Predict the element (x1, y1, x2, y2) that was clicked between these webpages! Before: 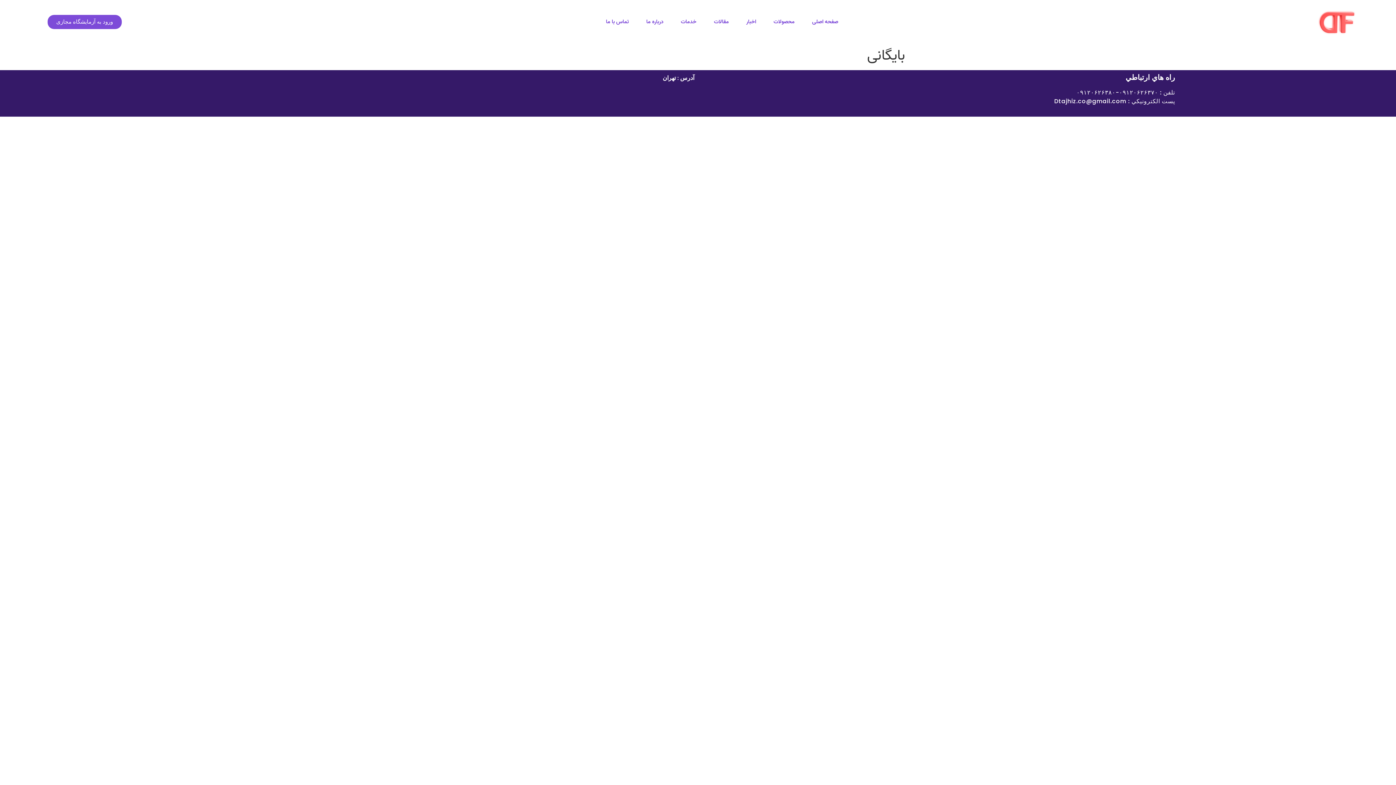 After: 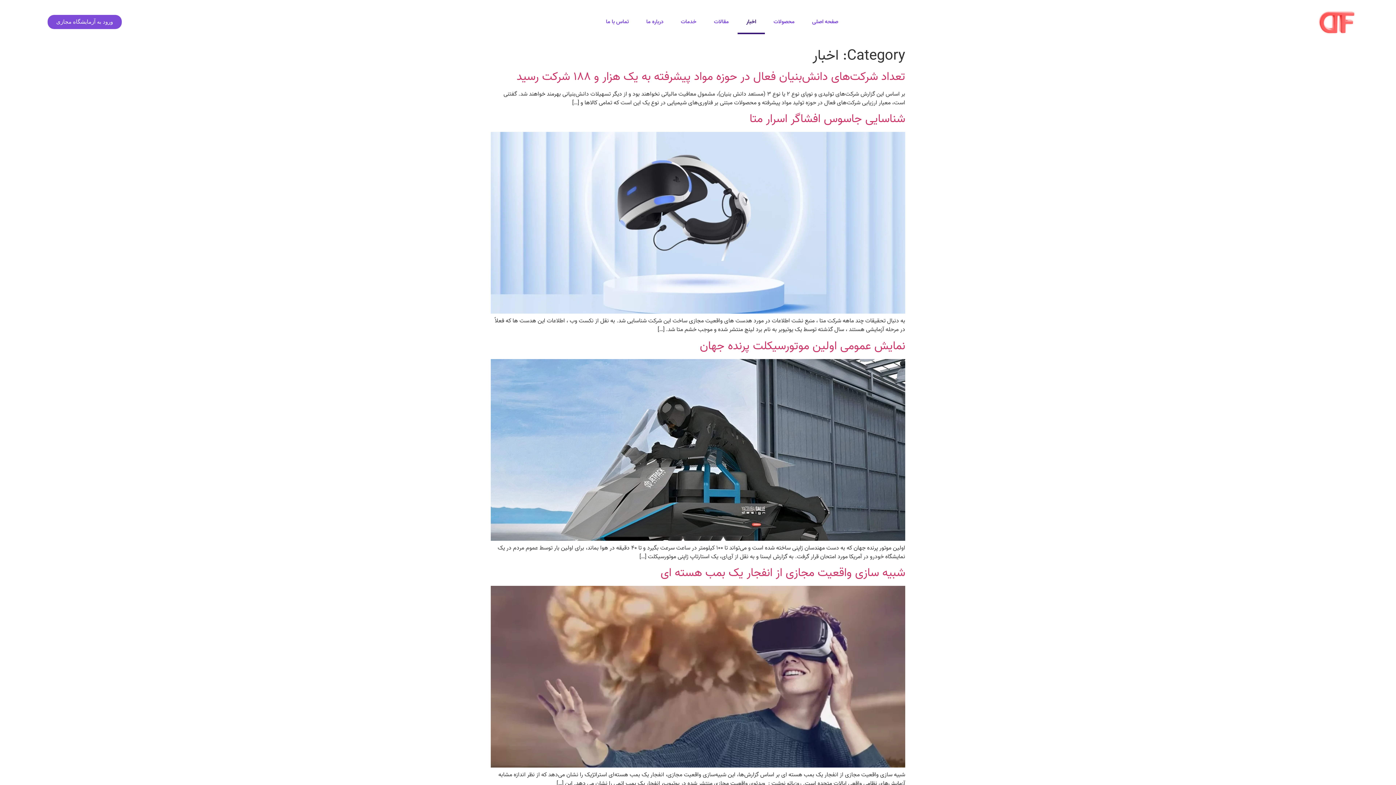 Action: bbox: (737, 9, 765, 34) label: اخبار